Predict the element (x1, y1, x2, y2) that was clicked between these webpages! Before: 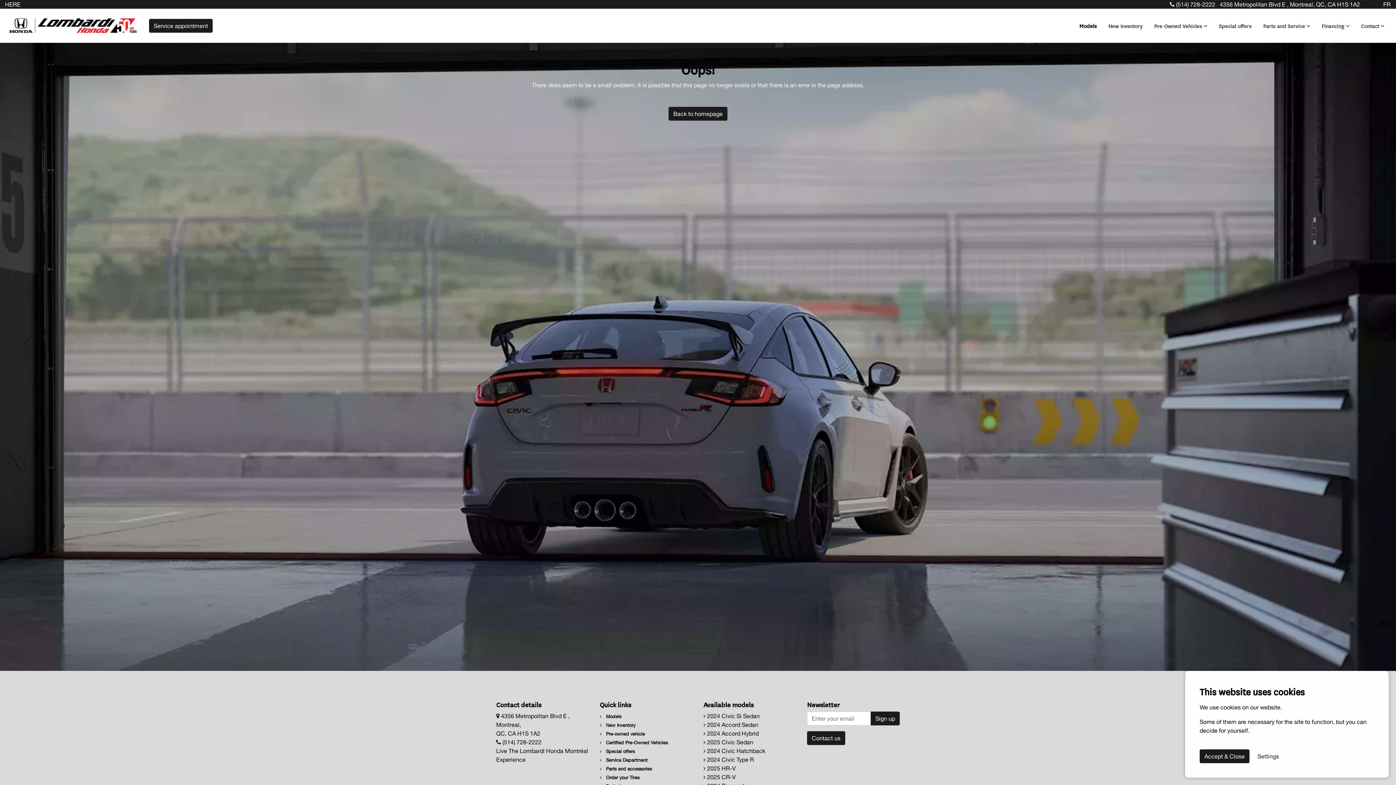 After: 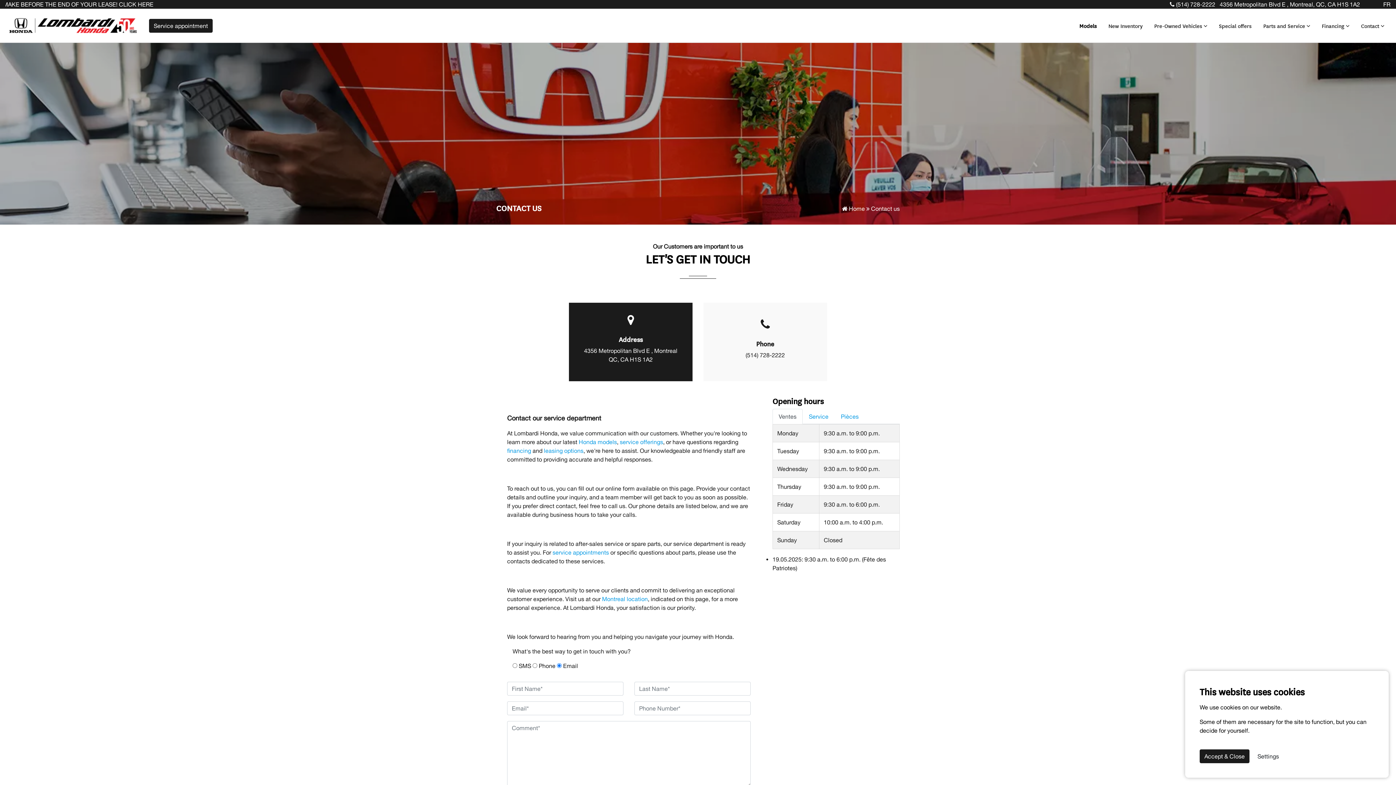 Action: bbox: (807, 731, 845, 745) label: Contact us